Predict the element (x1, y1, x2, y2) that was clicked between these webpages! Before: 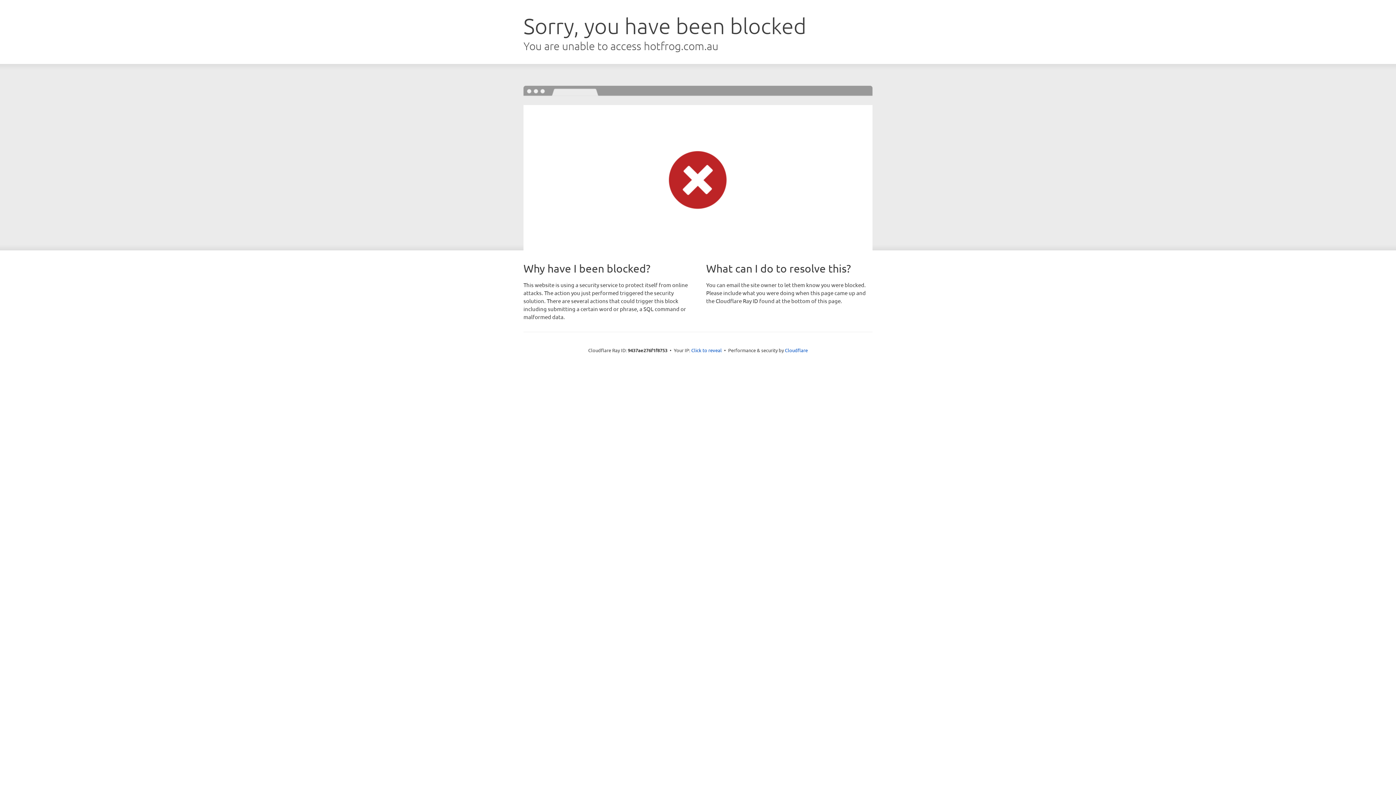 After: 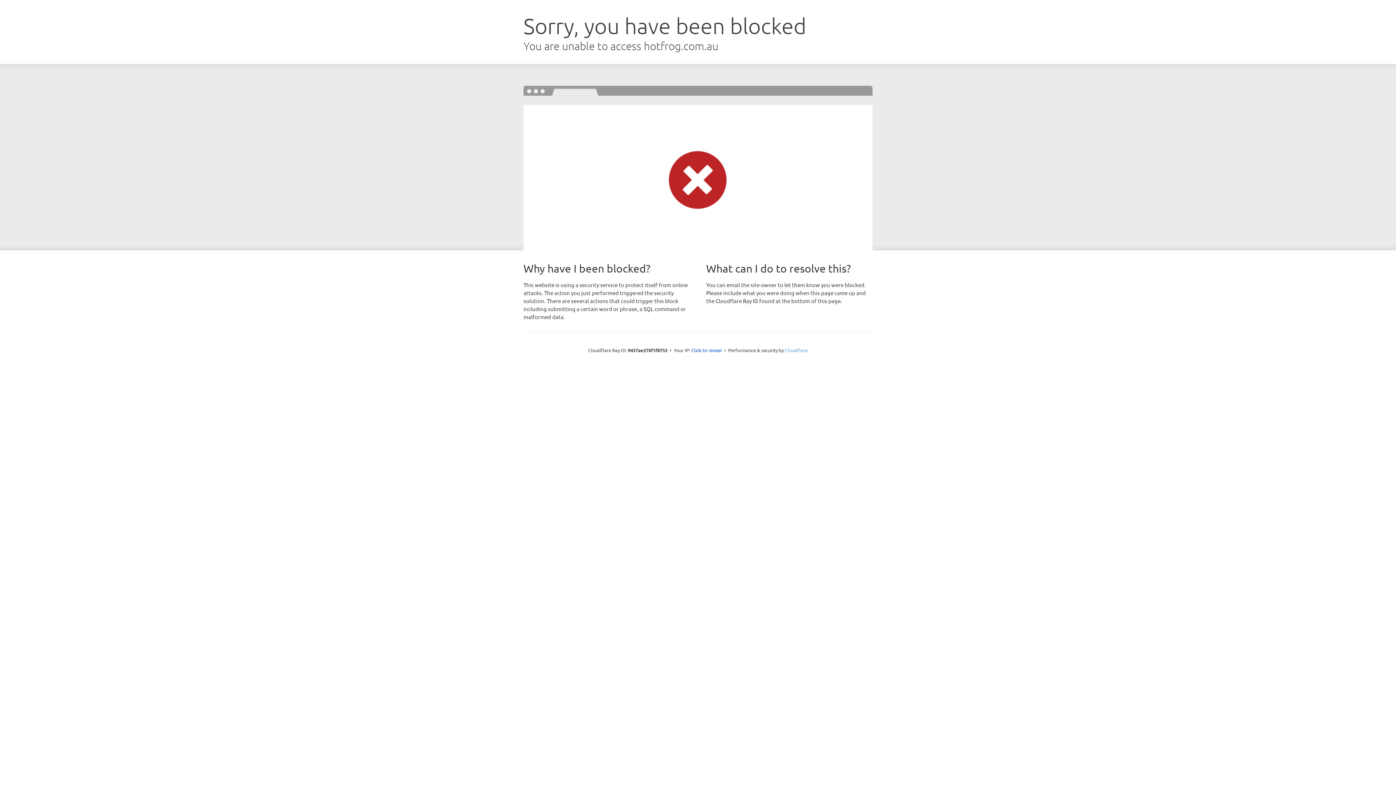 Action: bbox: (785, 347, 808, 353) label: Cloudflare